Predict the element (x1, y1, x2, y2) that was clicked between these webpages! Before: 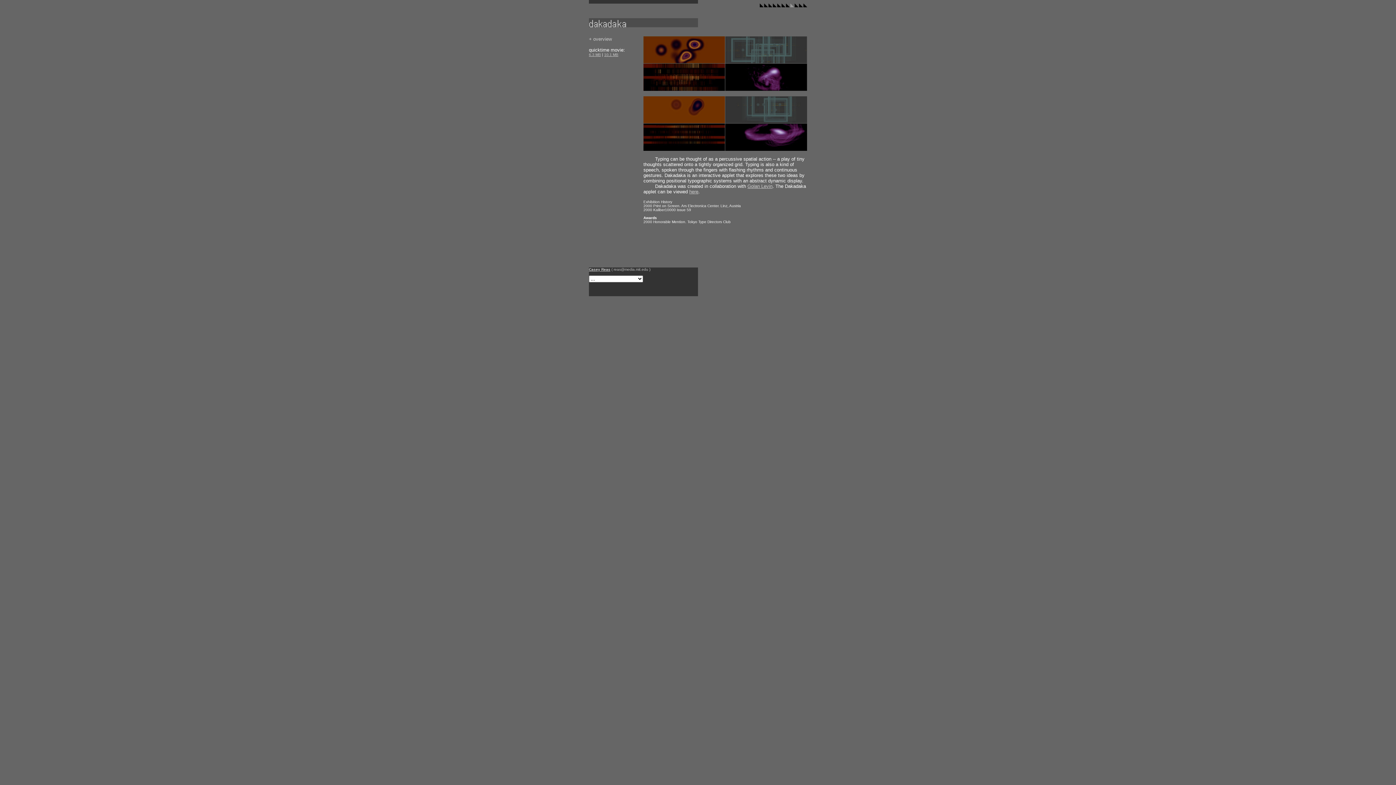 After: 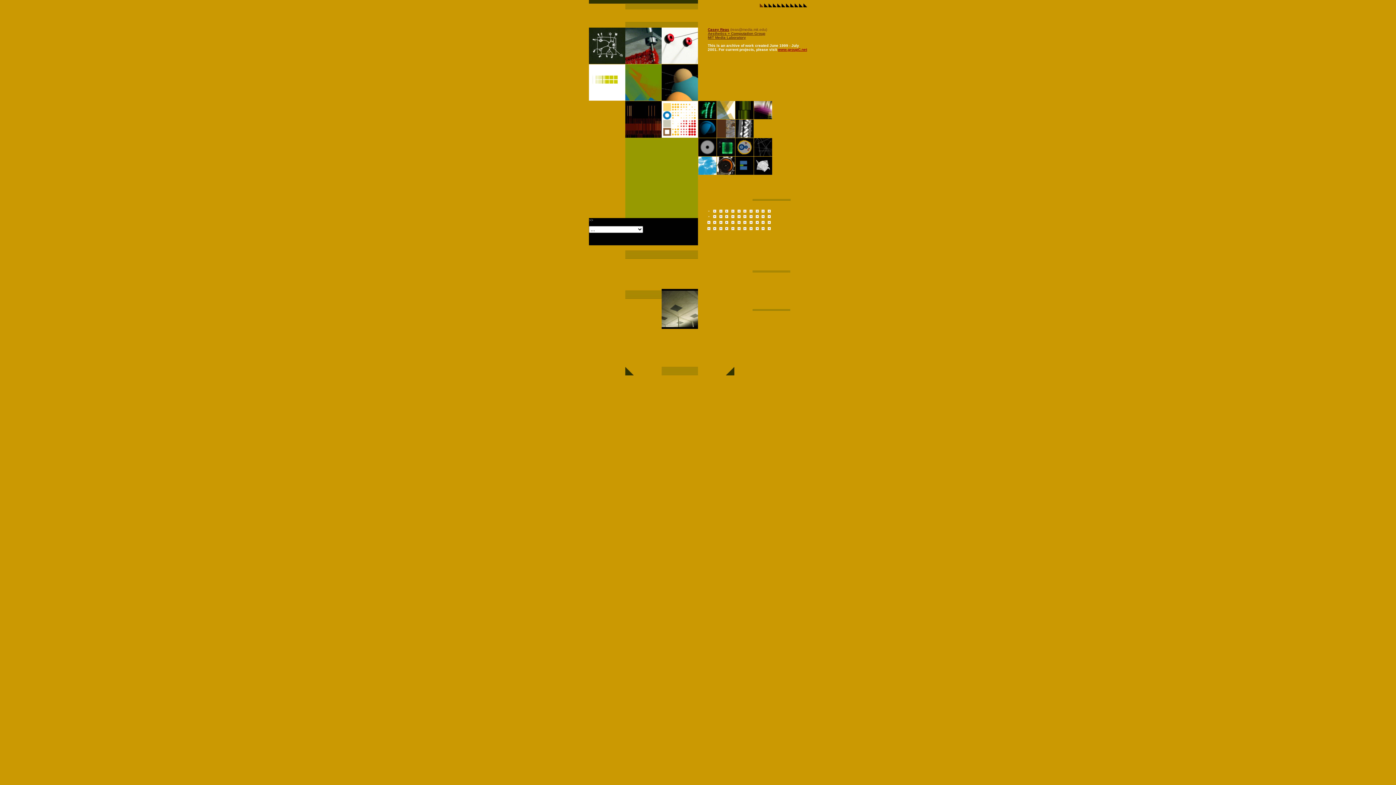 Action: bbox: (759, 2, 763, 8)